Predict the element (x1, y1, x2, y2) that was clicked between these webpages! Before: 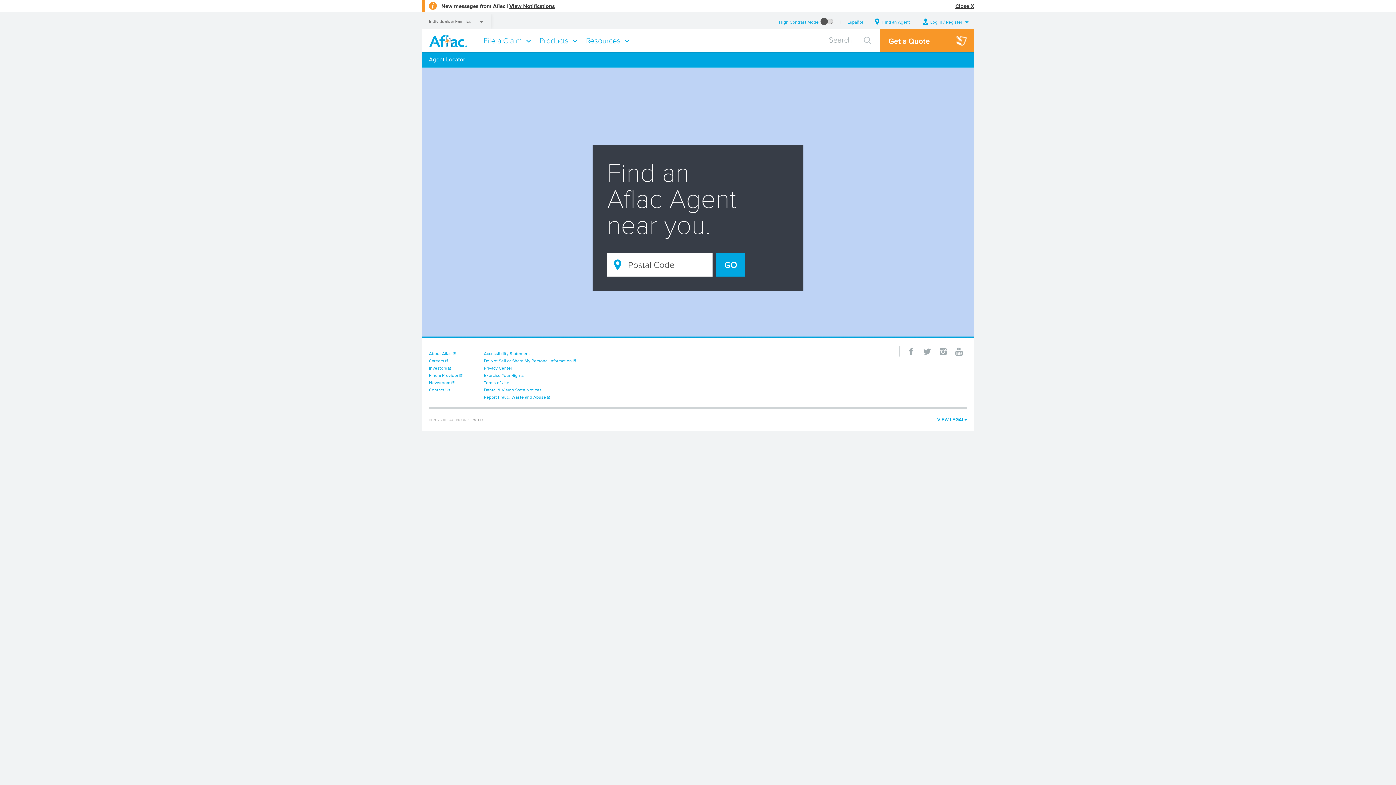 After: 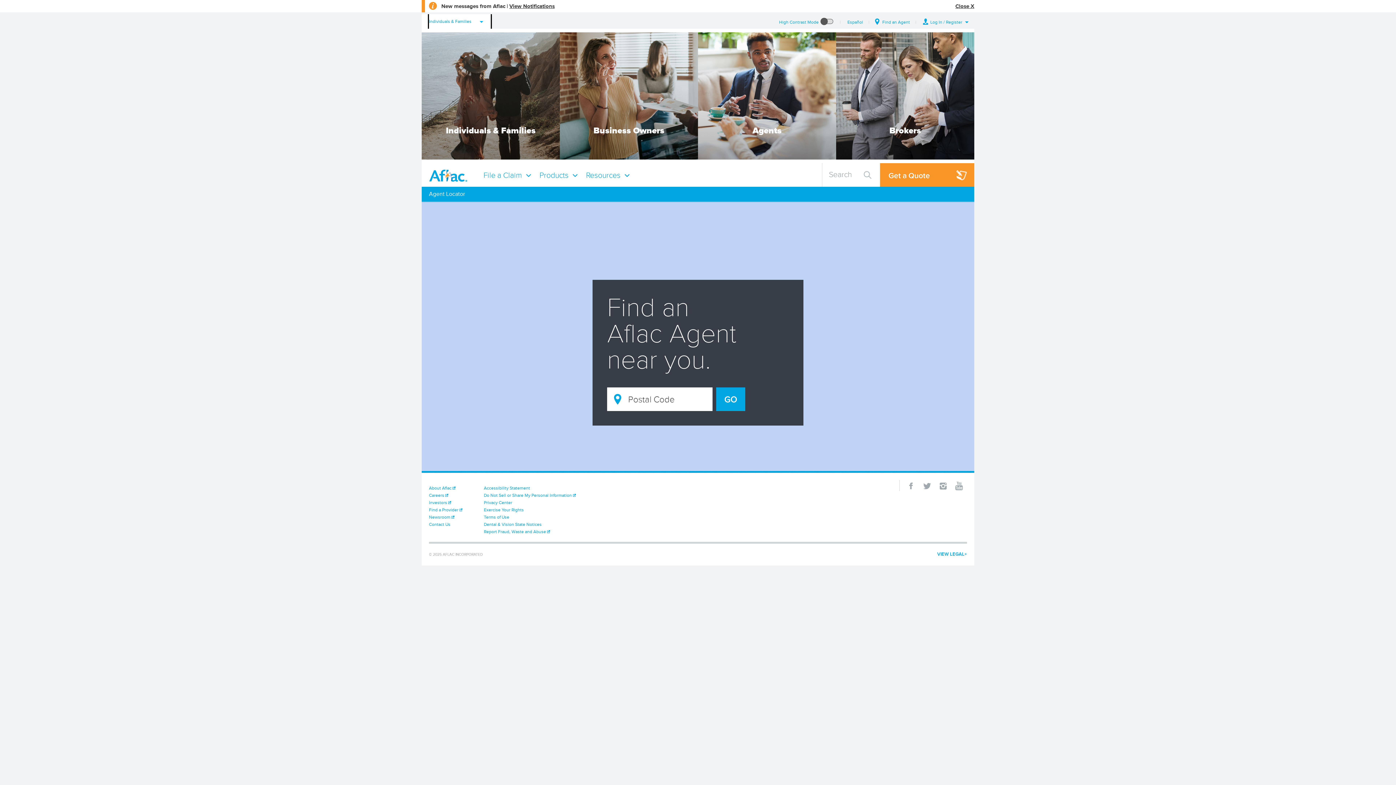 Action: bbox: (429, 14, 490, 28) label: Individuals & Families